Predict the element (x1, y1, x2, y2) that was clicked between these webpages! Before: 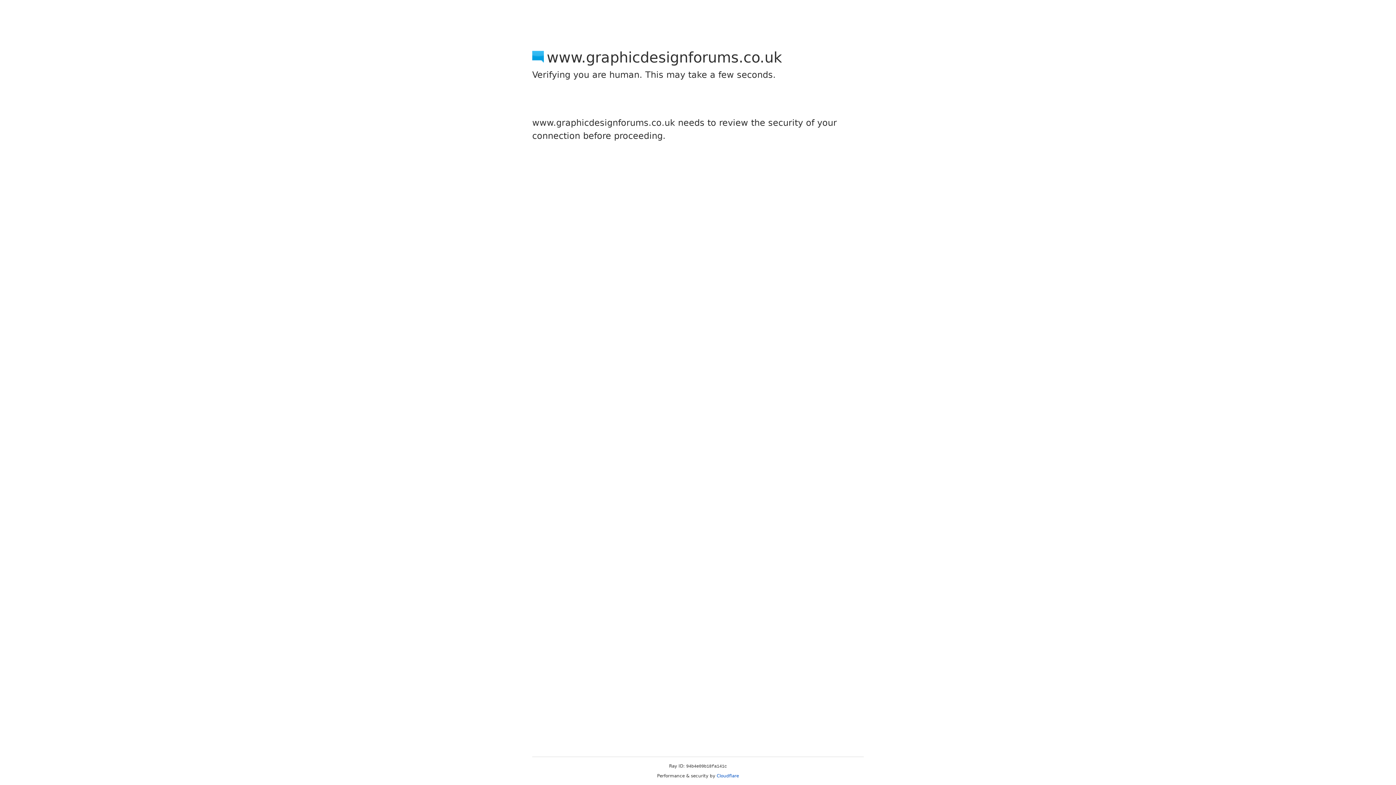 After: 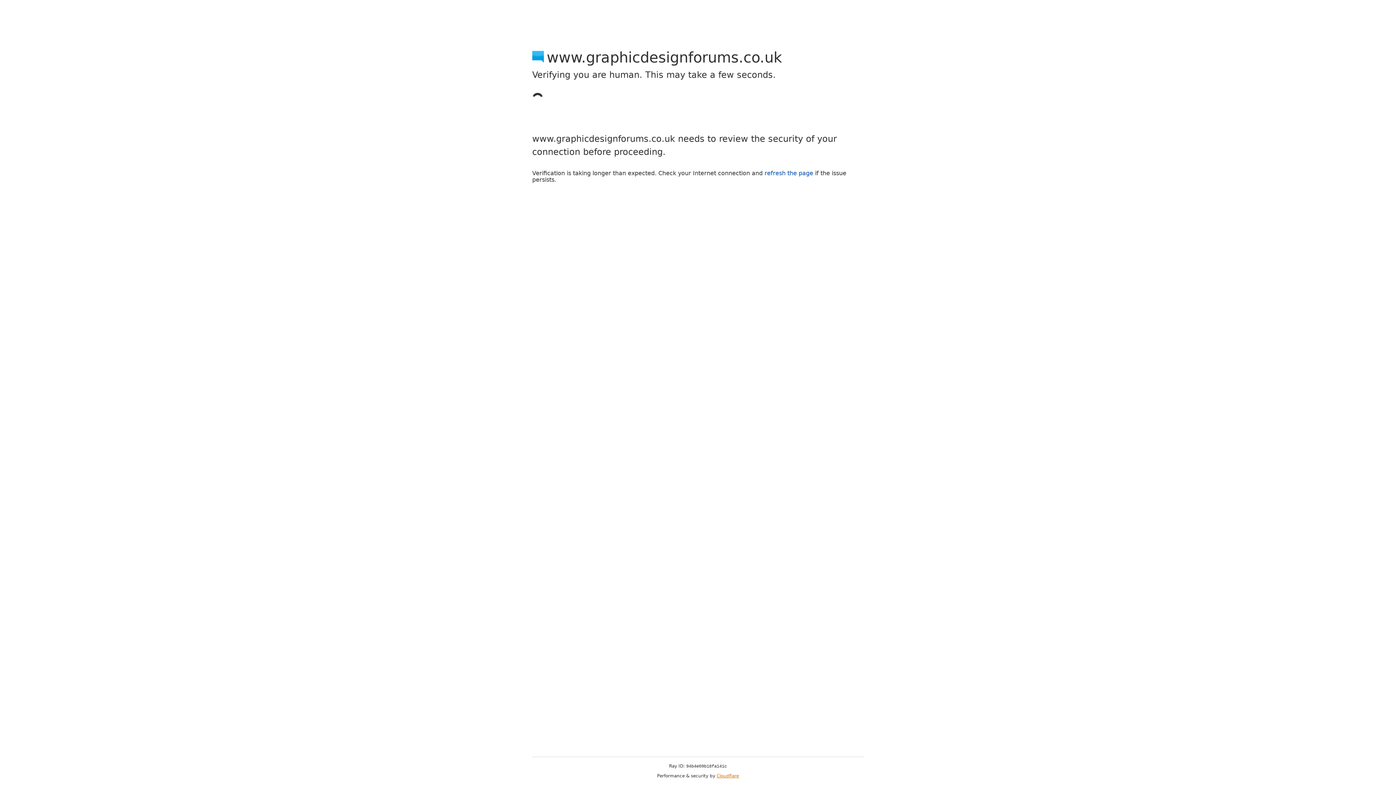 Action: label: Cloudflare bbox: (716, 773, 739, 778)